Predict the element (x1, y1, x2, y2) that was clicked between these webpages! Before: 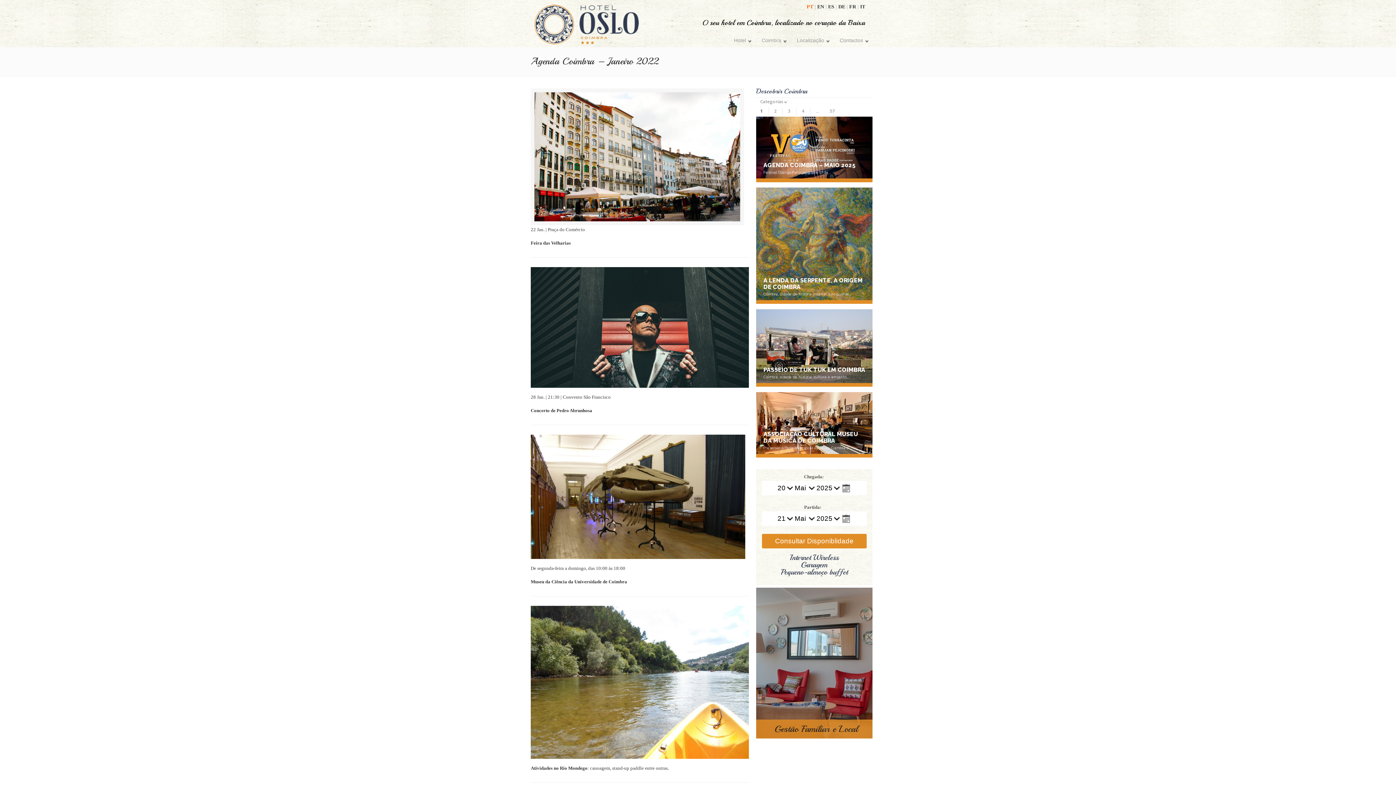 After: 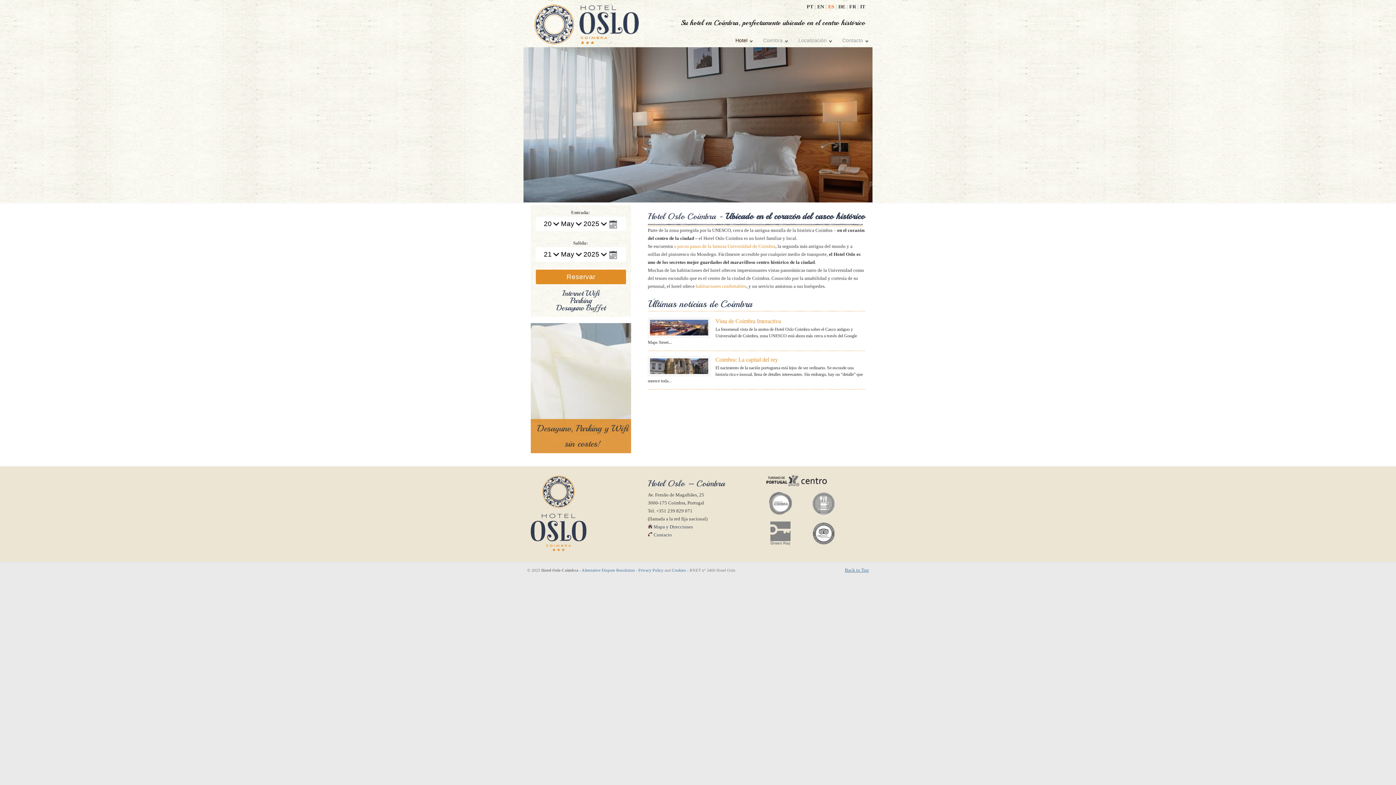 Action: label: ES  bbox: (828, 4, 836, 9)